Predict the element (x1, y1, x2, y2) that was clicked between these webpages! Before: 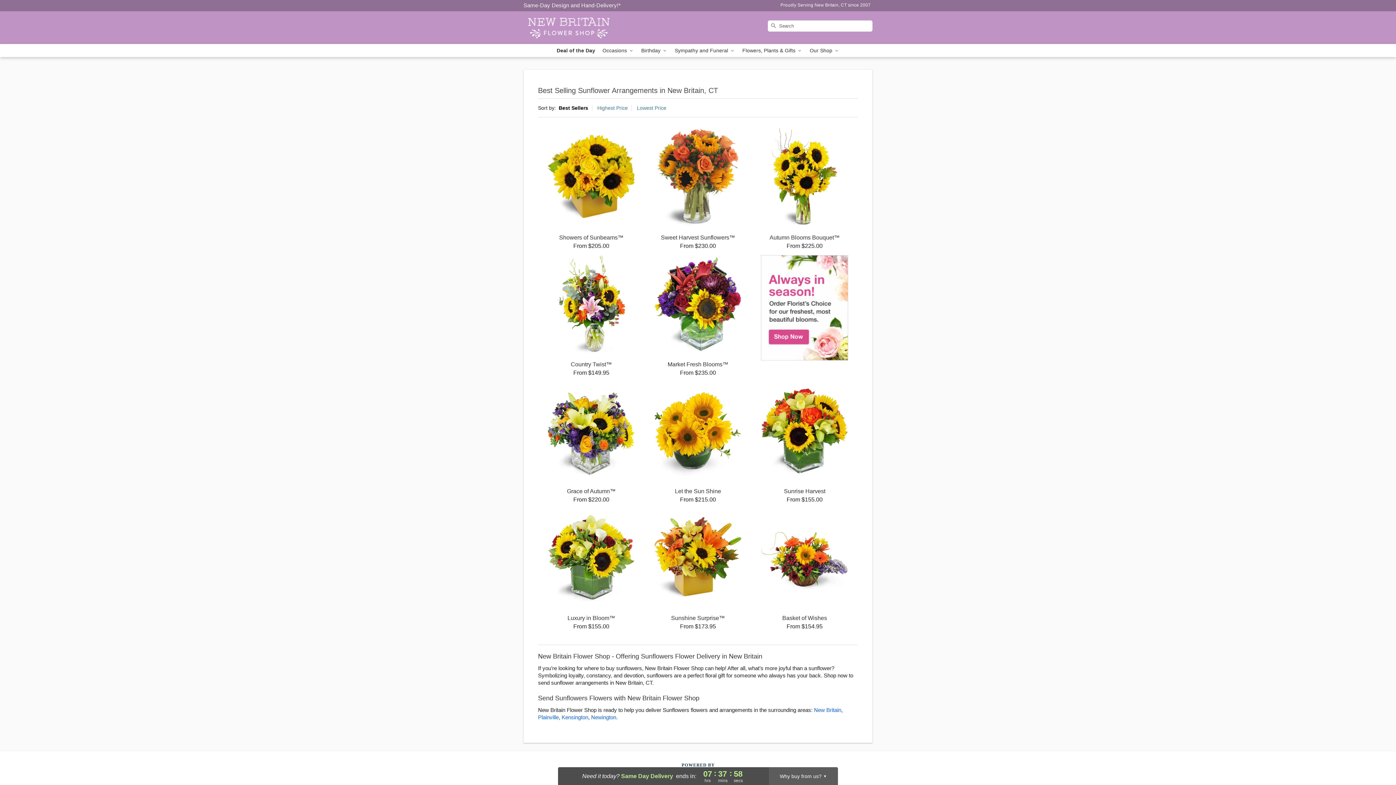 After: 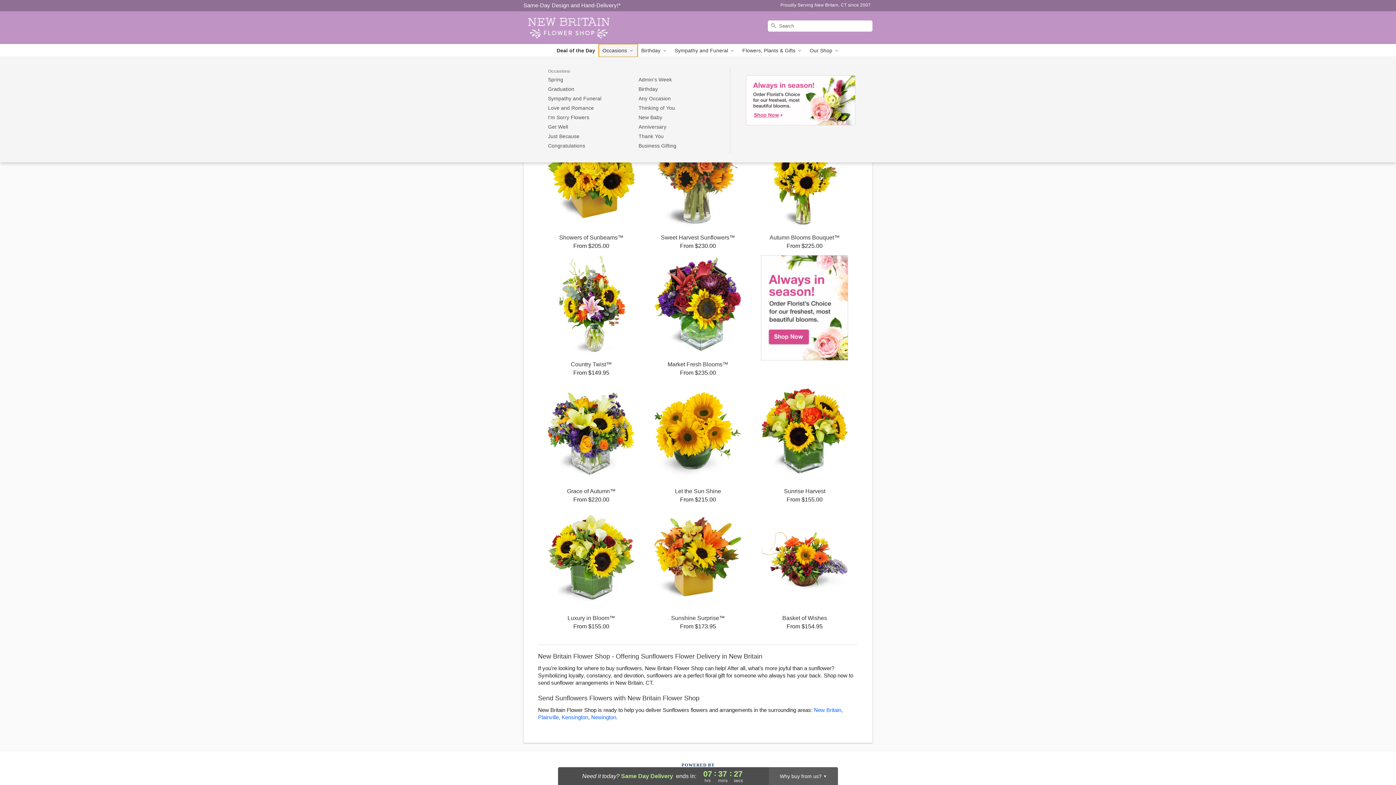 Action: bbox: (599, 44, 637, 57) label: Occasions 